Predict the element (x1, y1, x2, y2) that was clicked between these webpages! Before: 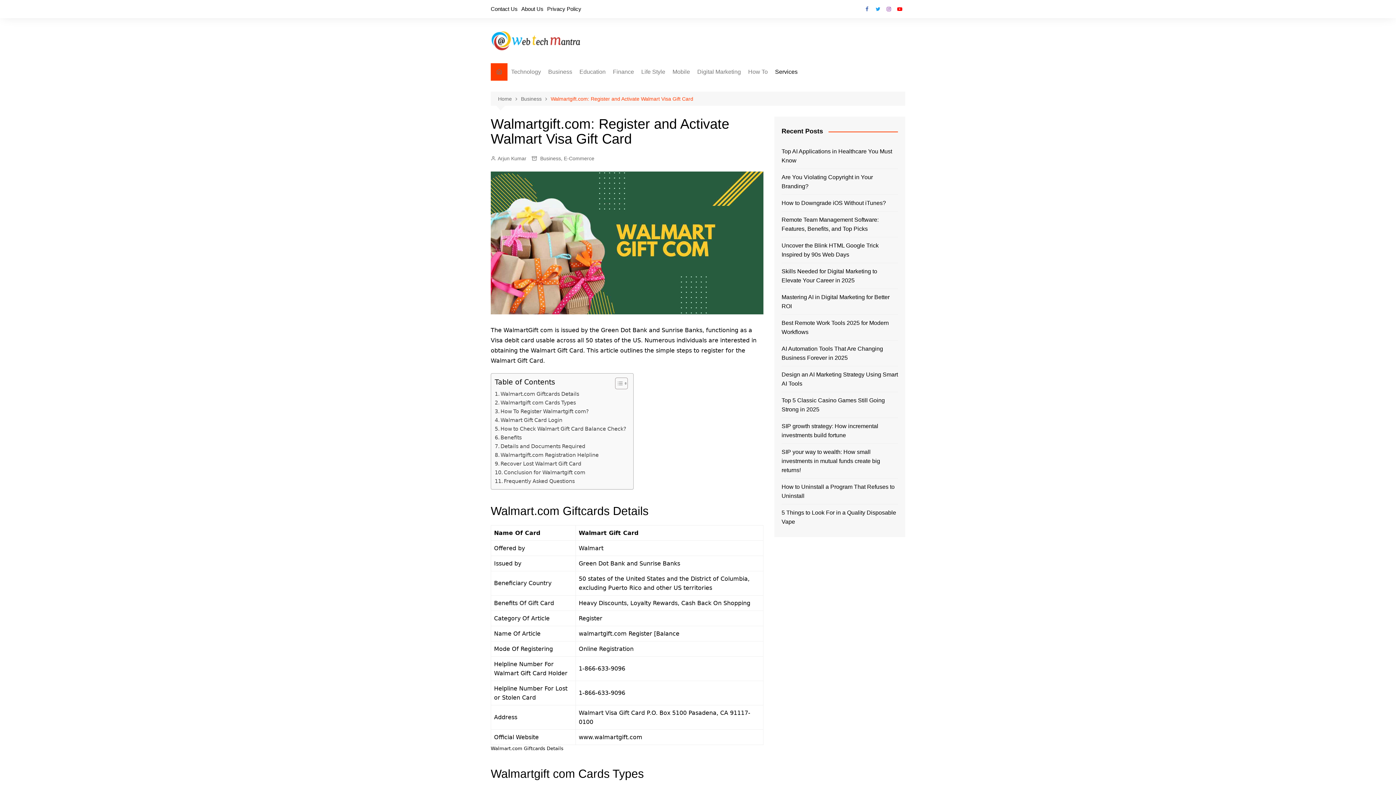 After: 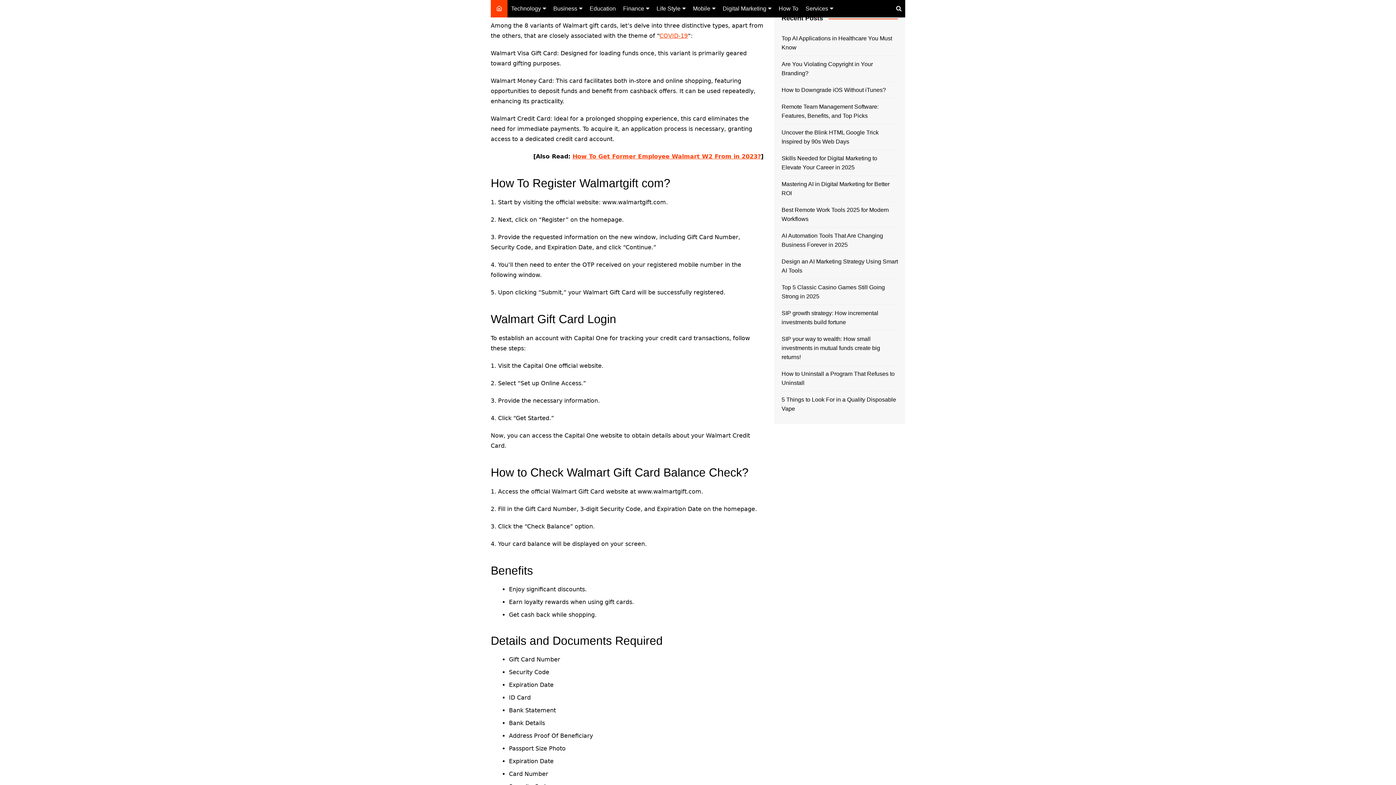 Action: bbox: (494, 398, 575, 407) label: Walmartgift com Cards Types